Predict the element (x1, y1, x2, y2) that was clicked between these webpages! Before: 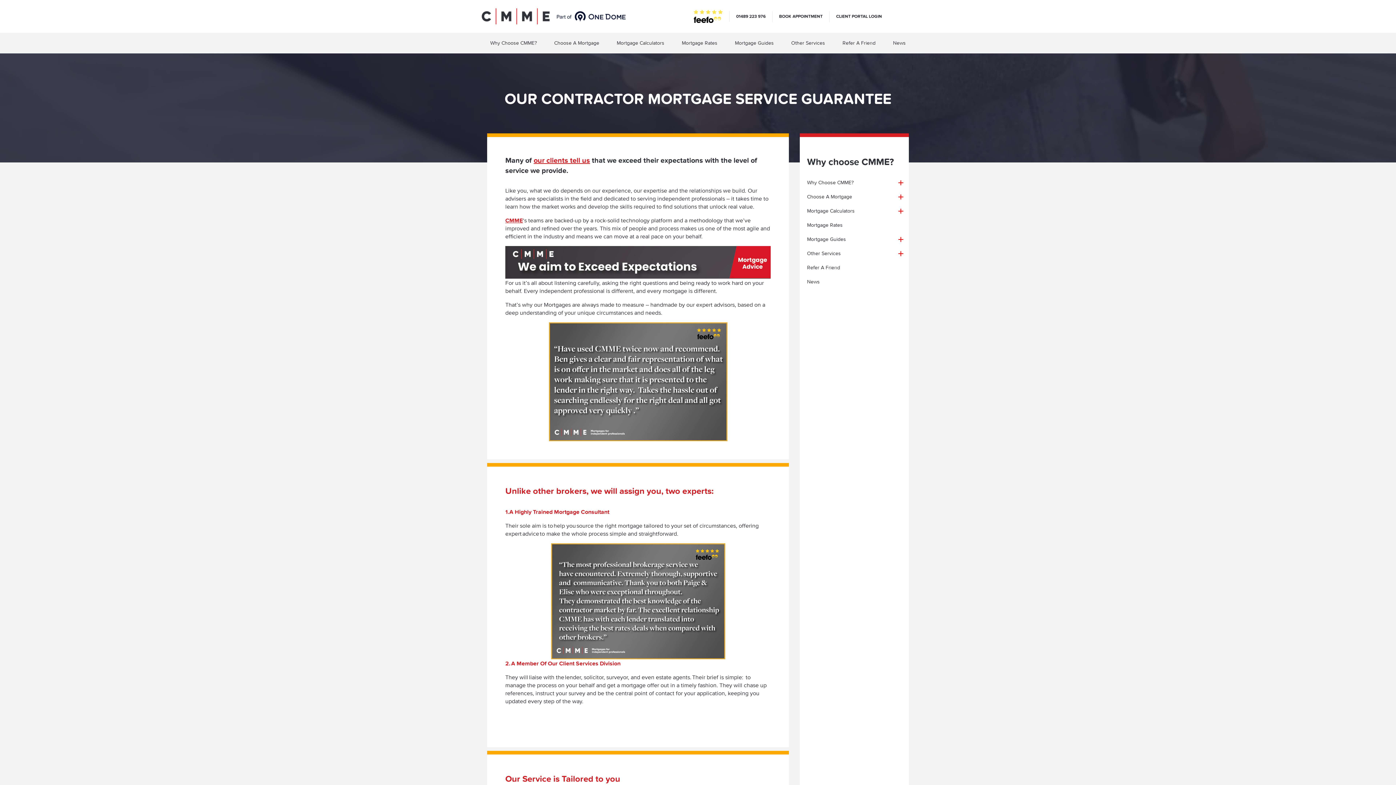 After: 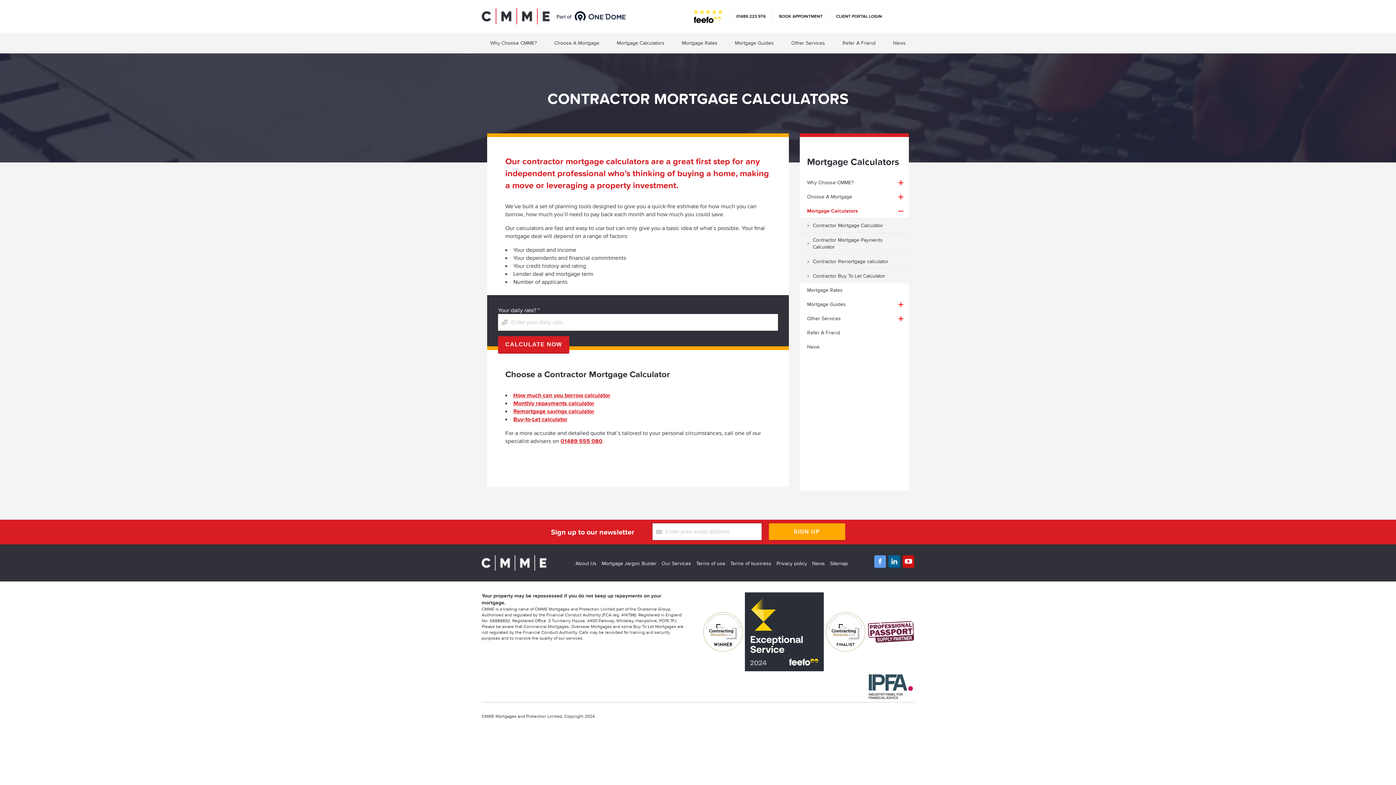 Action: bbox: (608, 32, 672, 53) label: Mortgage Calculators